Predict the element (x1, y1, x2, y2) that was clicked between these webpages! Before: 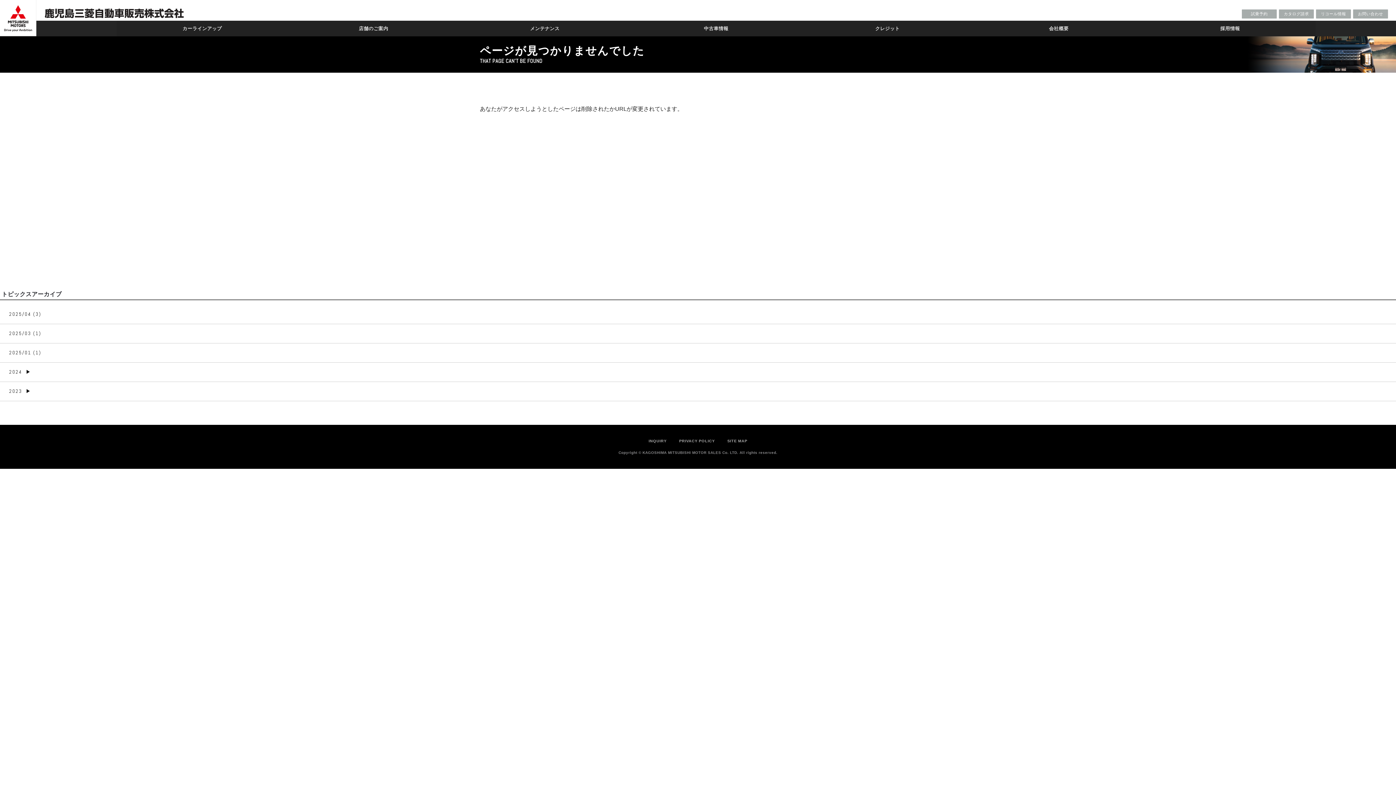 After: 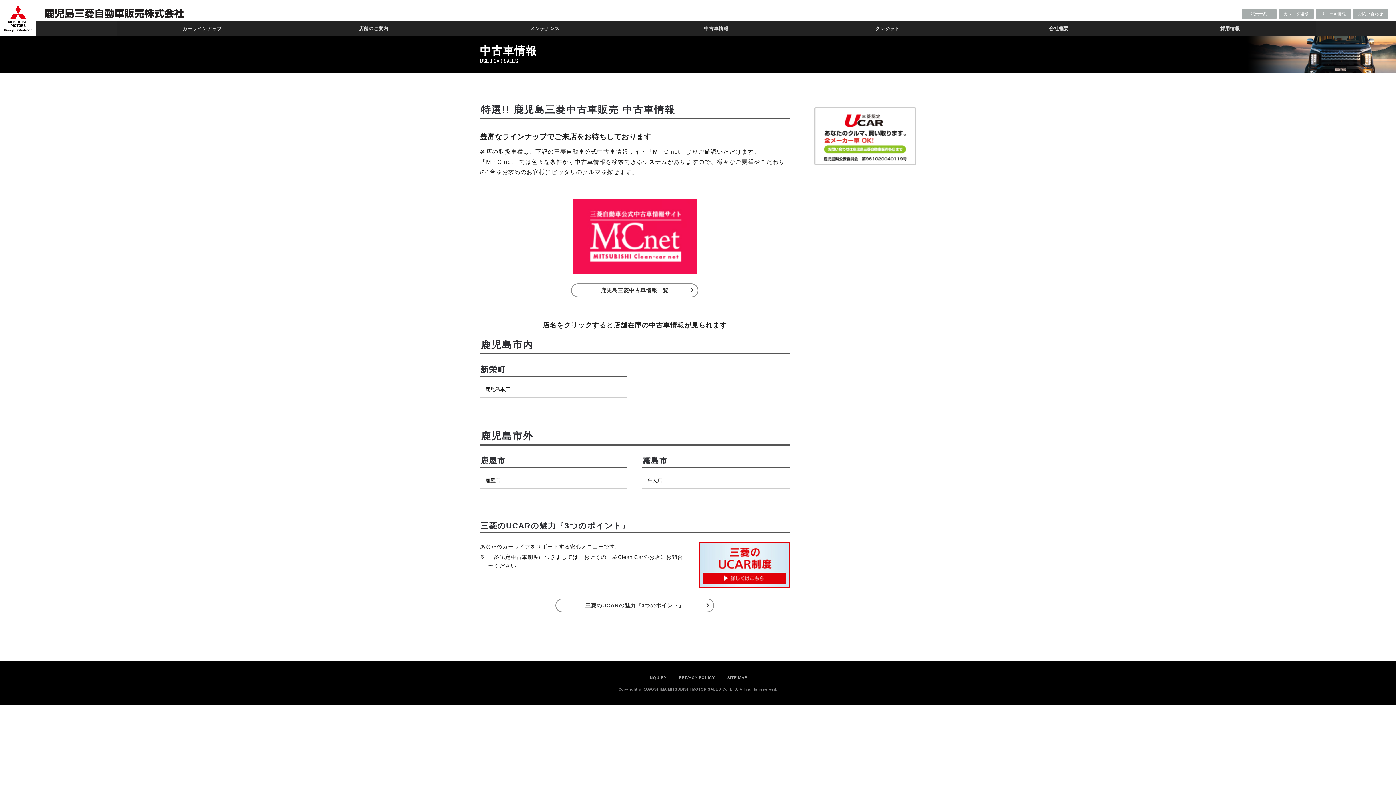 Action: label: 中古車情報 bbox: (630, 20, 802, 36)